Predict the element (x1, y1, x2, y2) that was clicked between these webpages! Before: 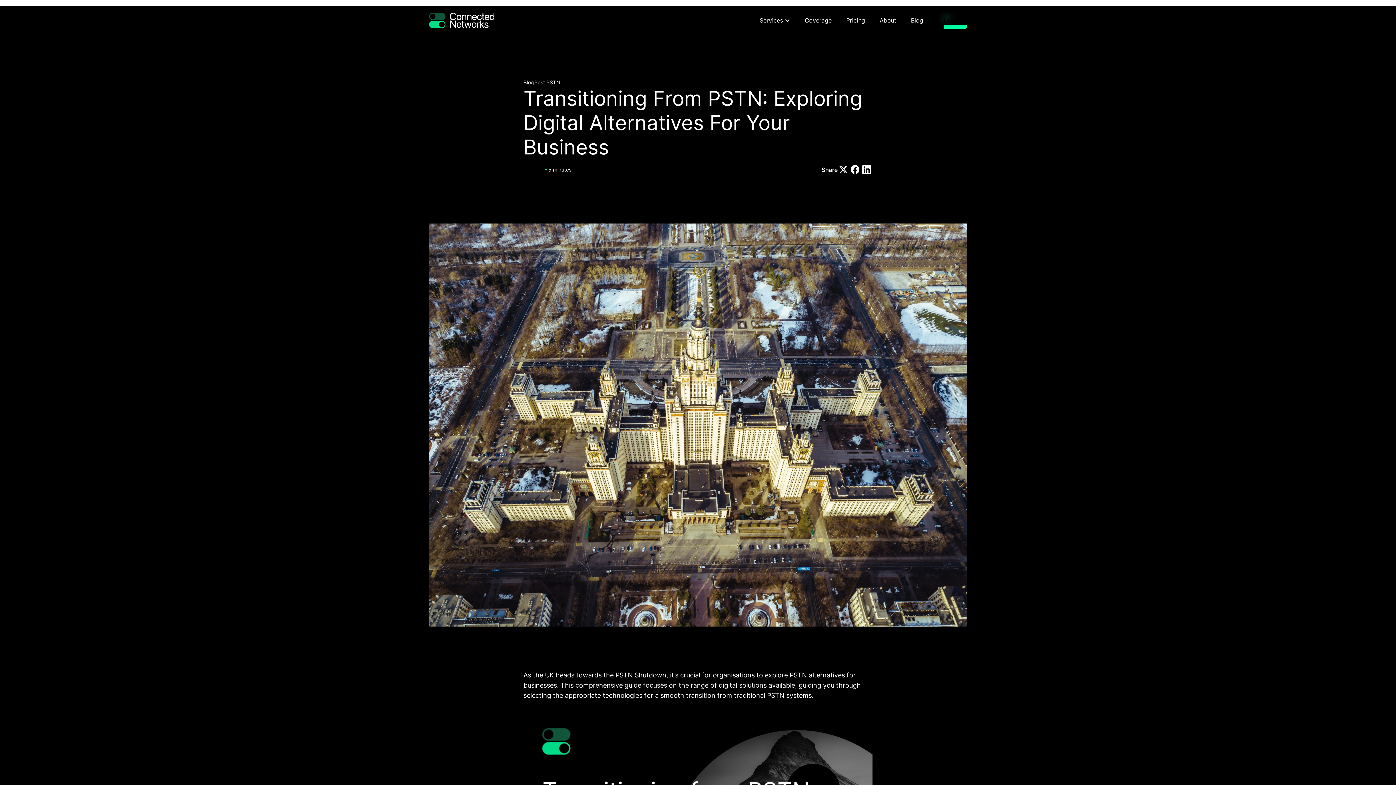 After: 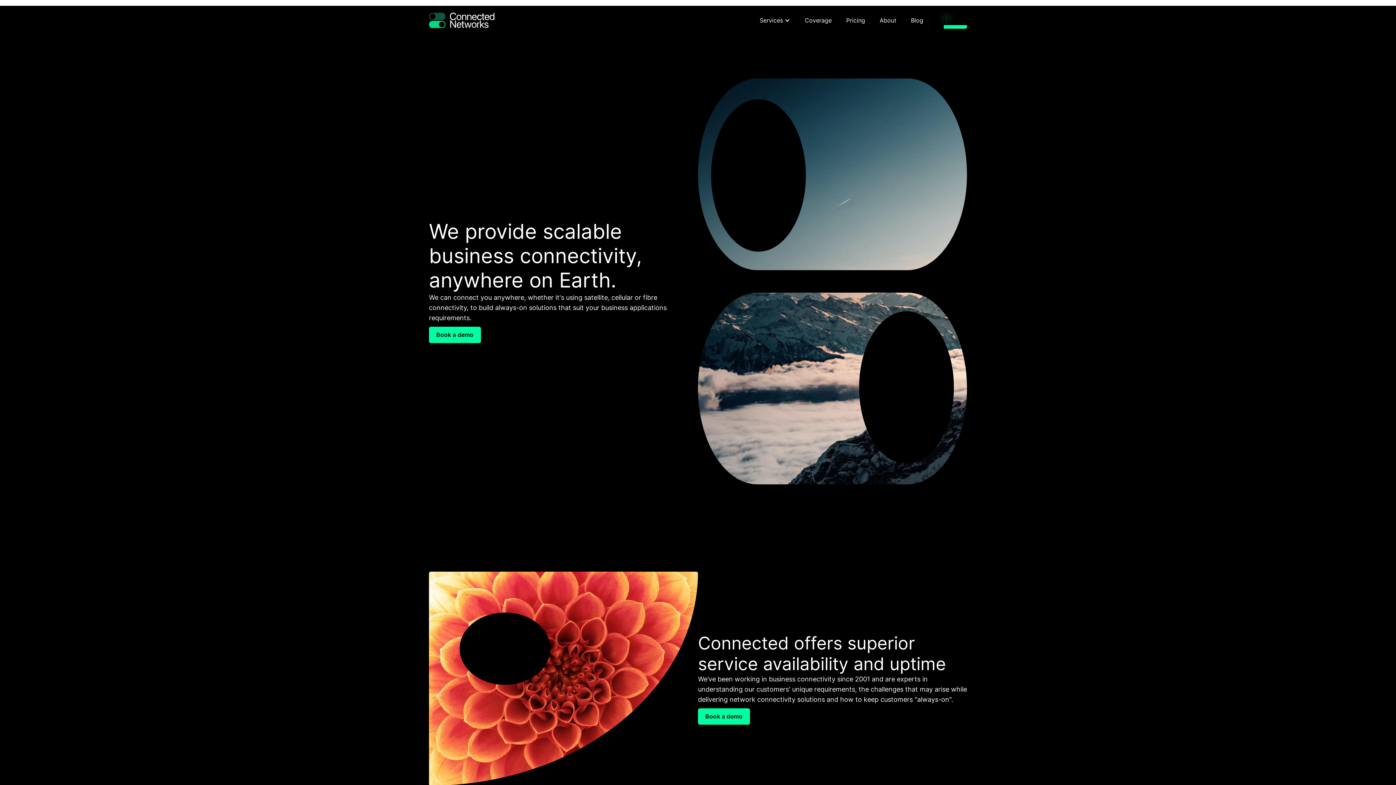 Action: bbox: (429, 12, 494, 28) label: home